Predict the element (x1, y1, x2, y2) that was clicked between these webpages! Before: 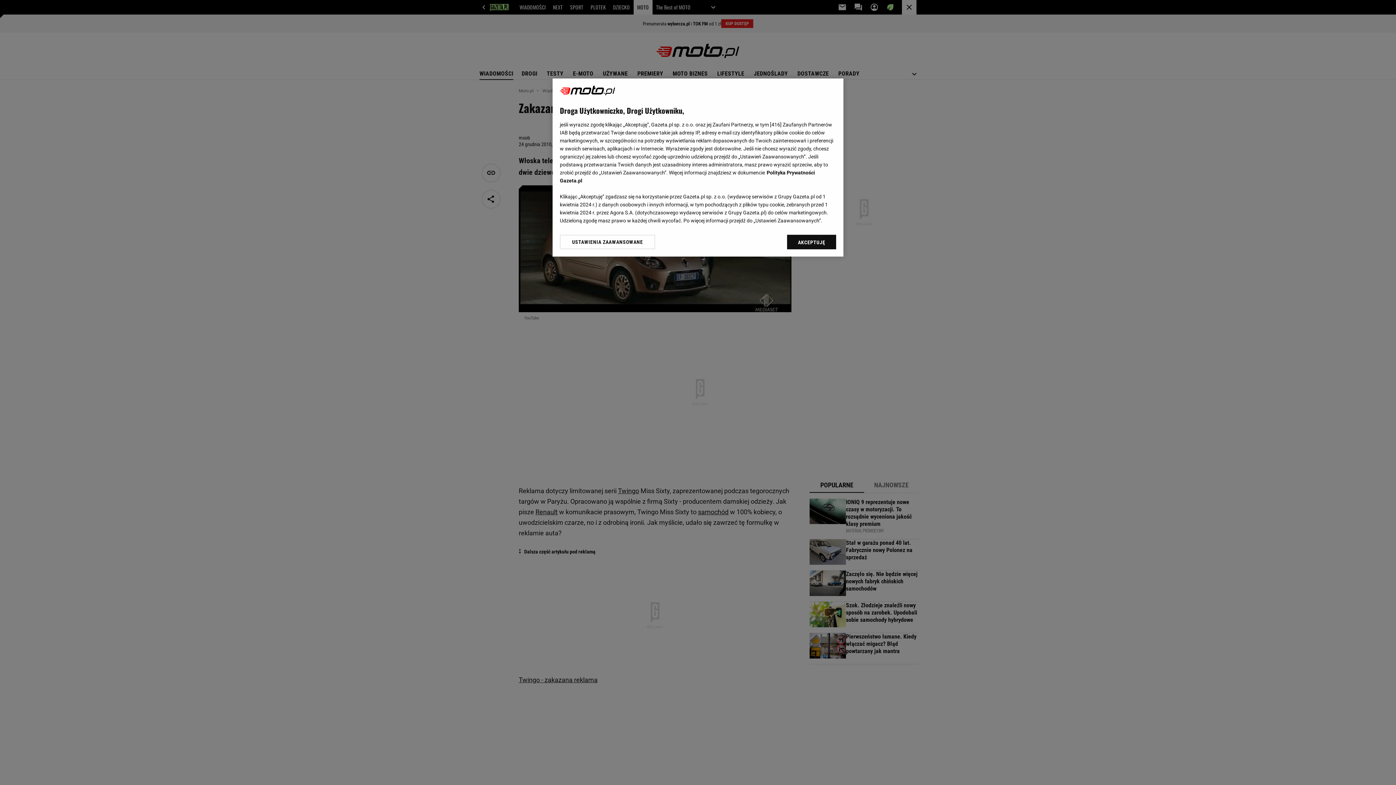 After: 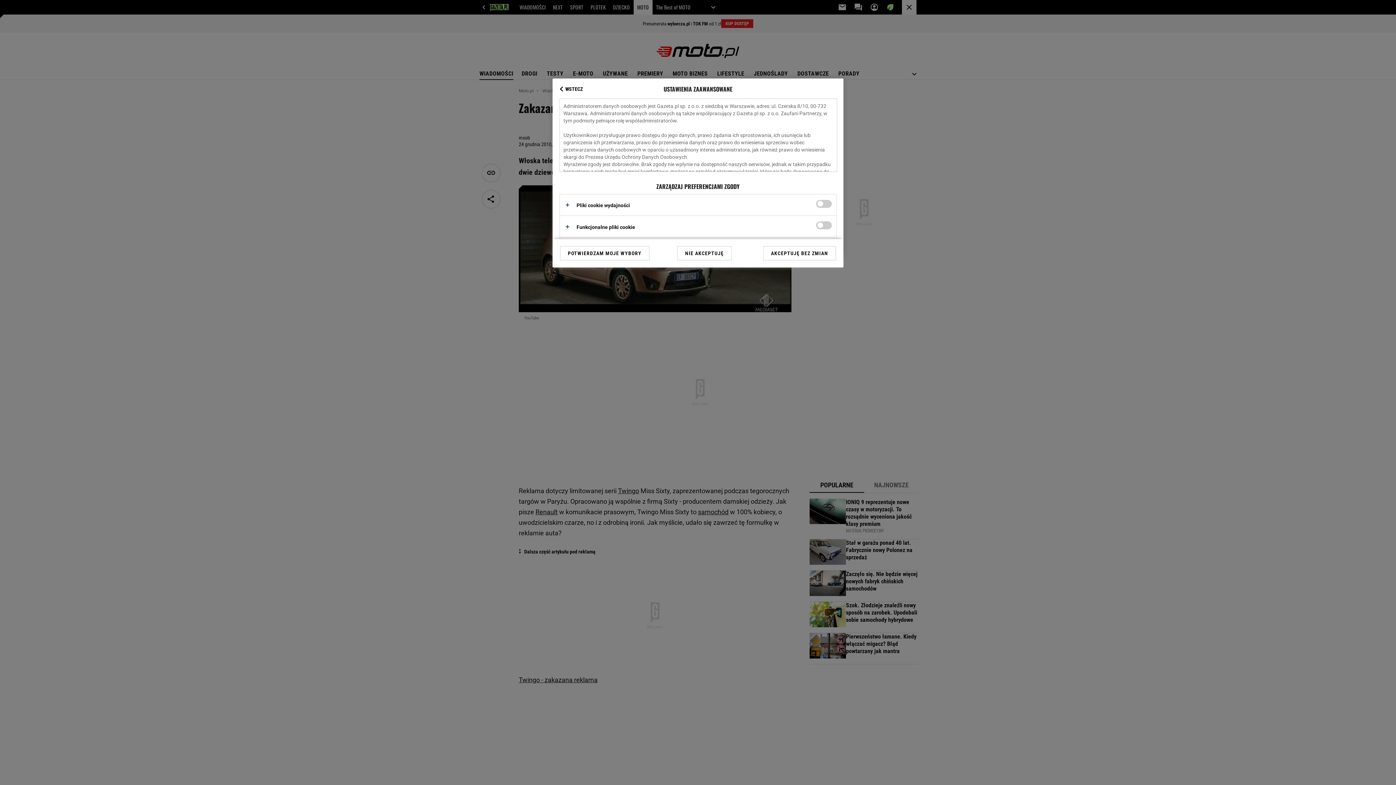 Action: bbox: (560, 234, 655, 249) label: USTAWIENIA ZAAWANSOWANE